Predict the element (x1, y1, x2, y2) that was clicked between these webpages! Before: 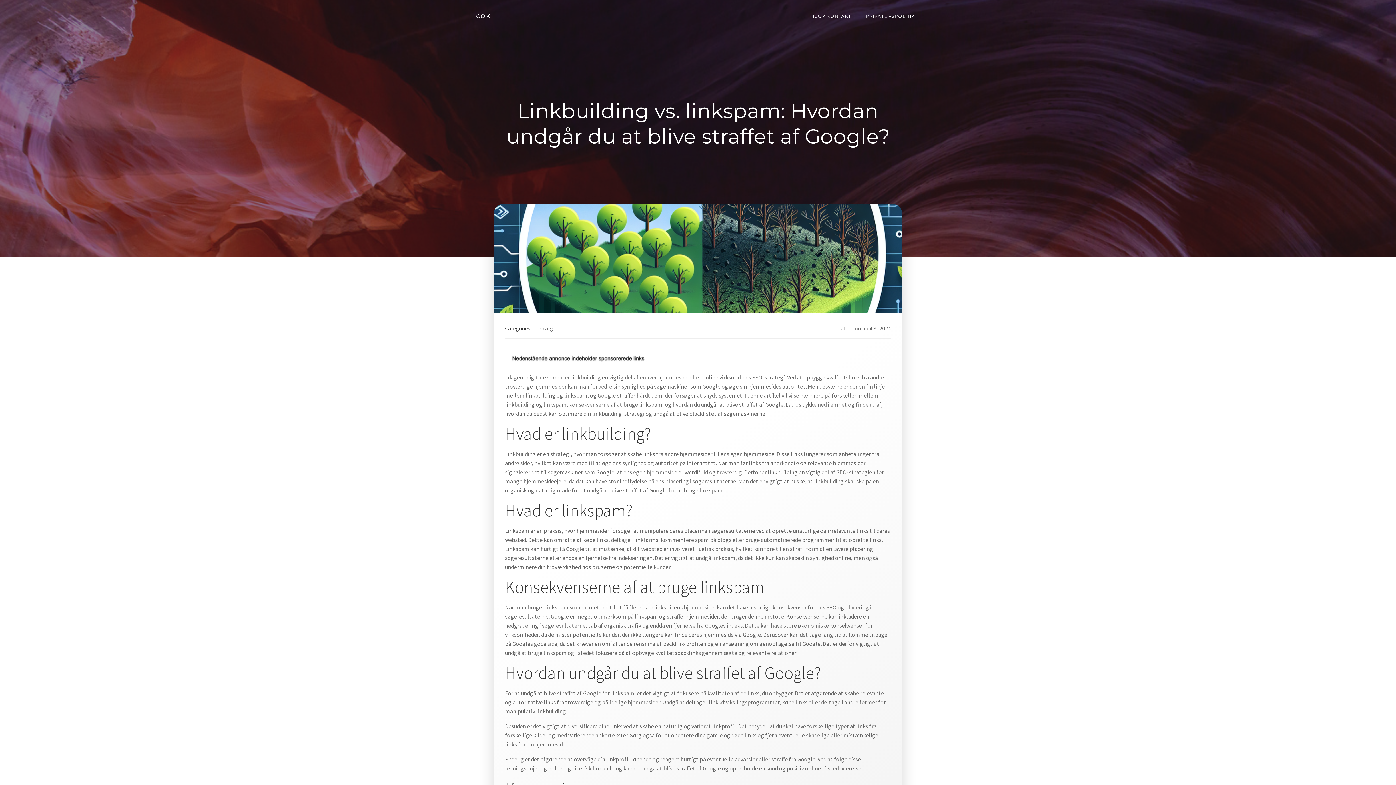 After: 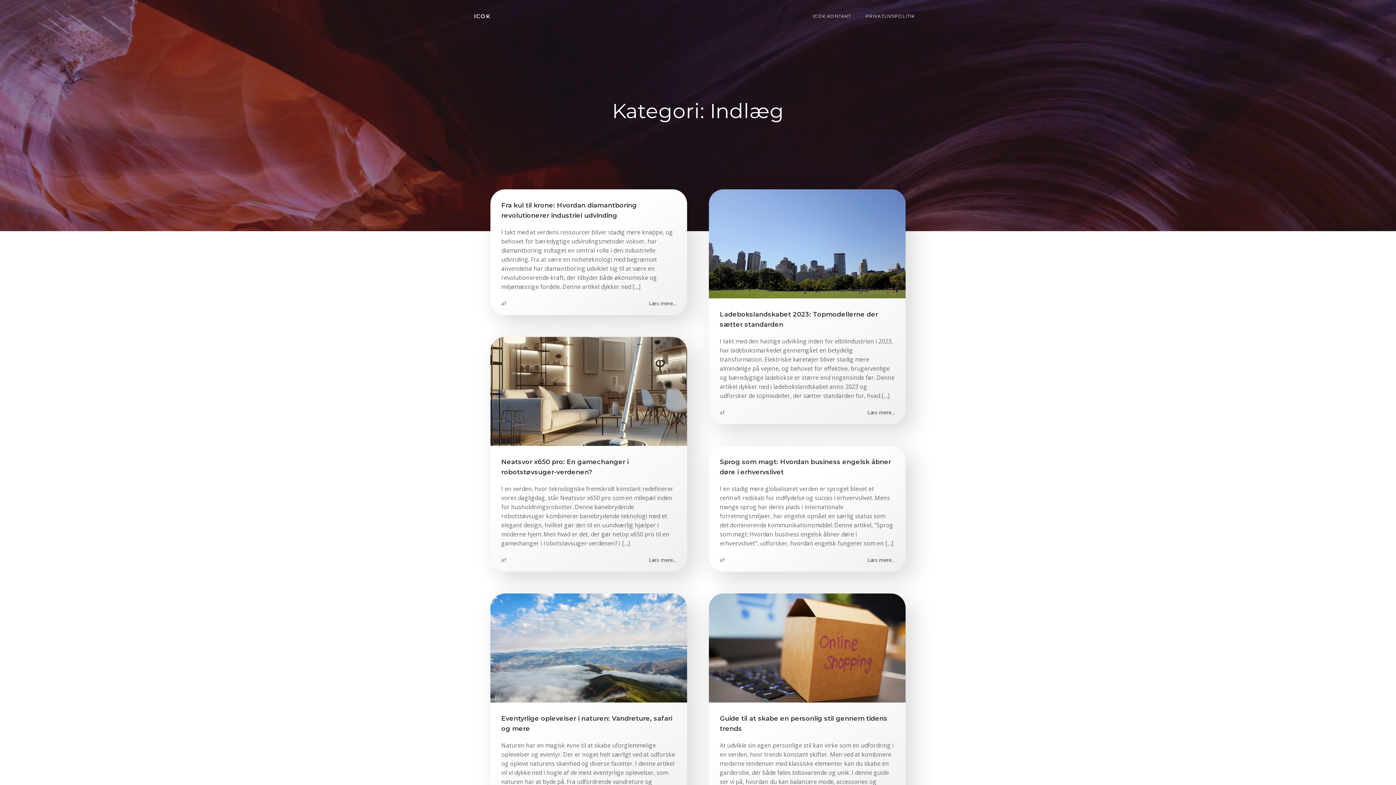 Action: label: indlæg bbox: (537, 324, 553, 332)